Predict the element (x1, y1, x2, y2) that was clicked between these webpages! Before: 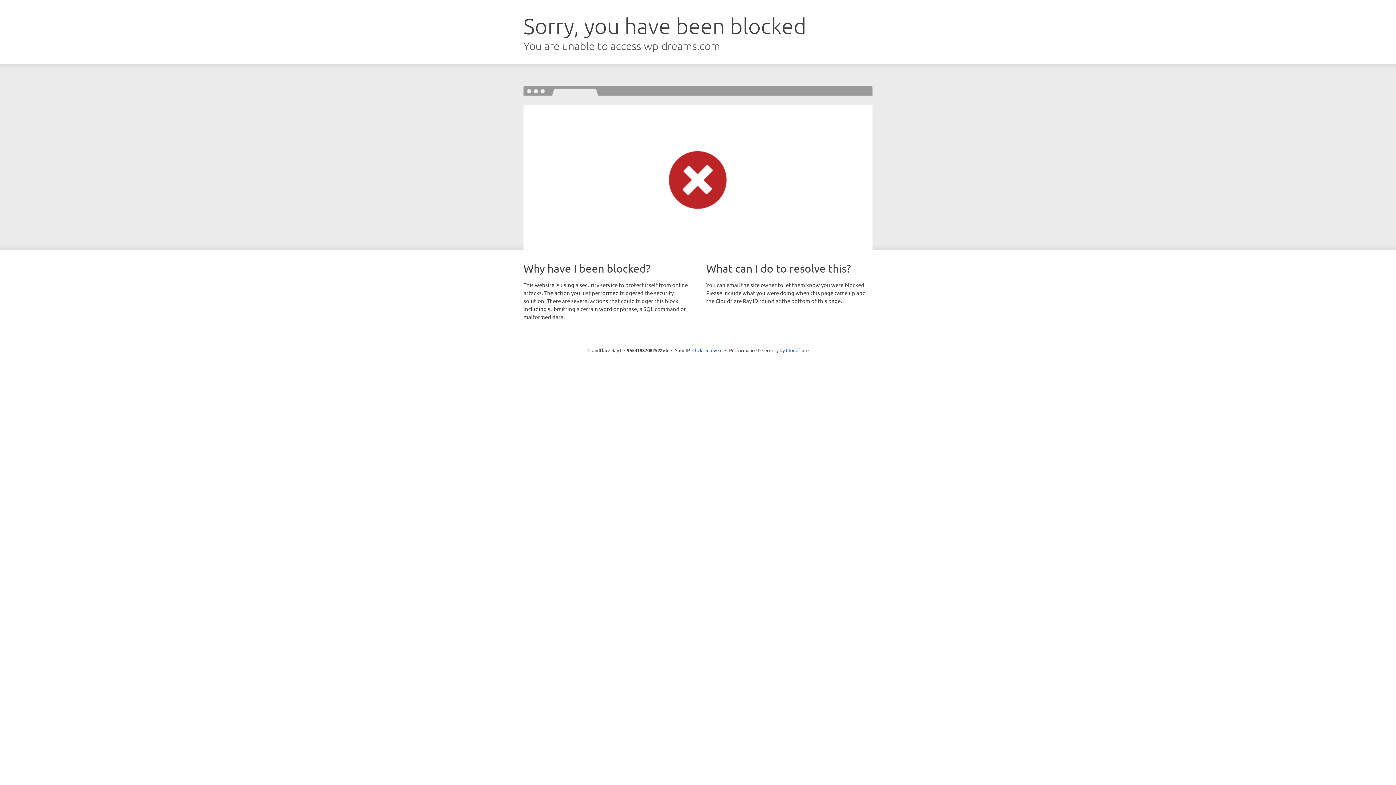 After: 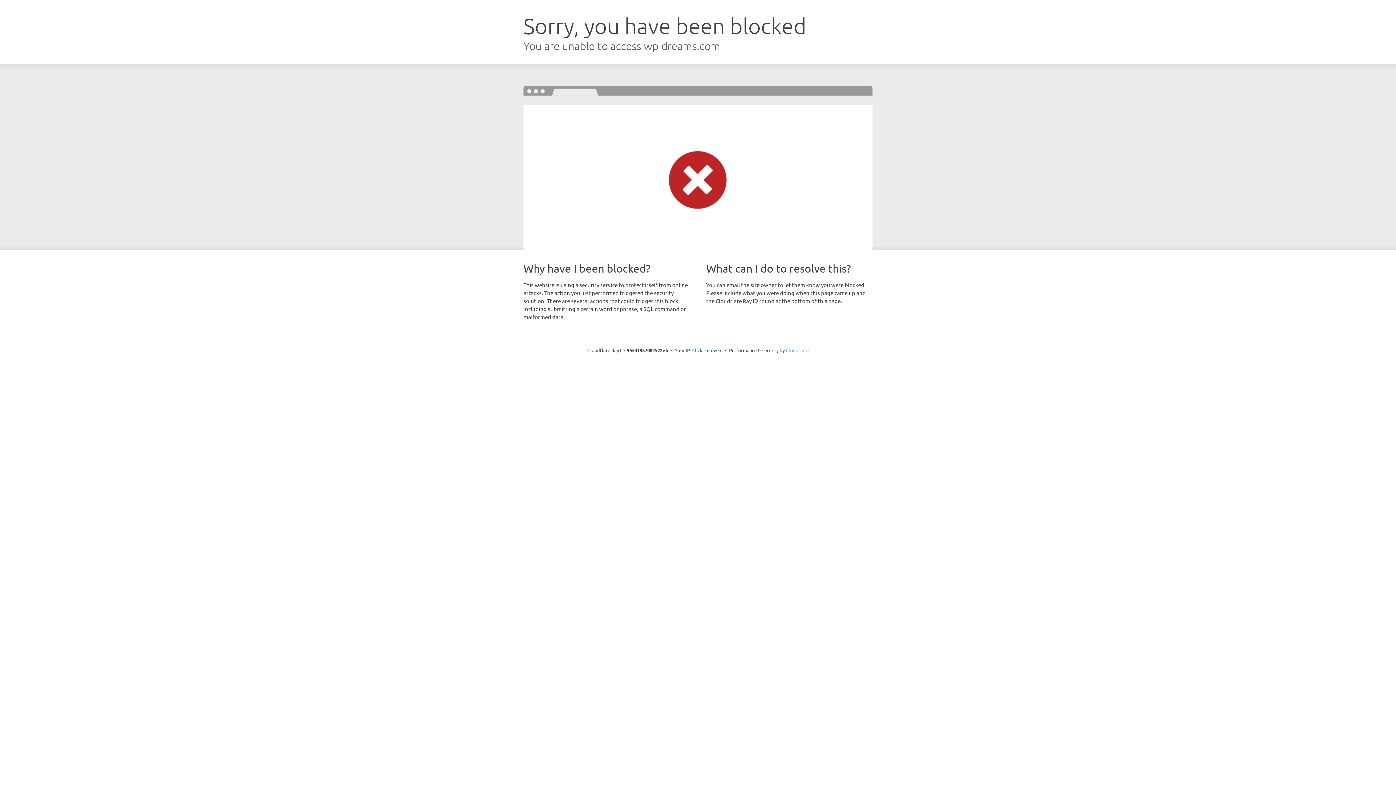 Action: label: Cloudflare bbox: (786, 347, 808, 353)